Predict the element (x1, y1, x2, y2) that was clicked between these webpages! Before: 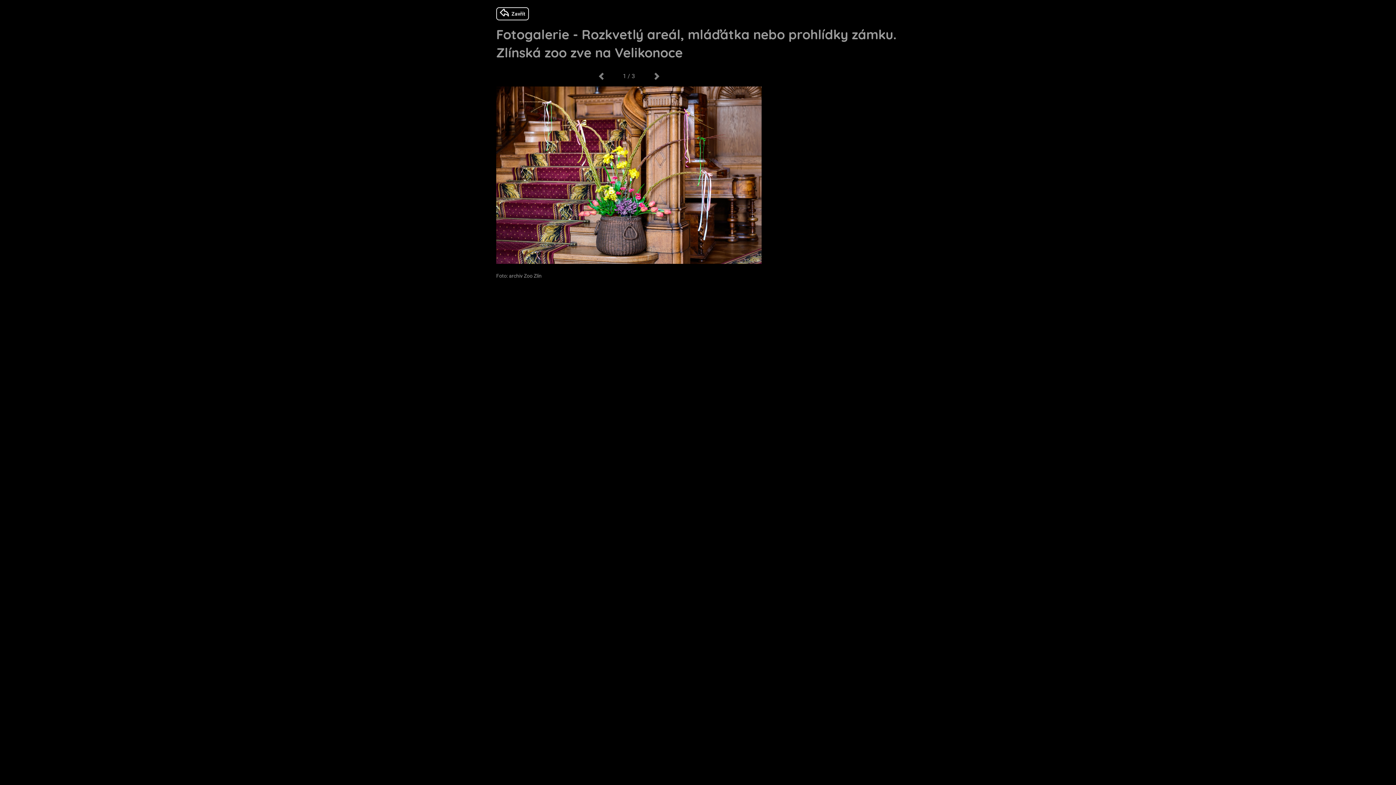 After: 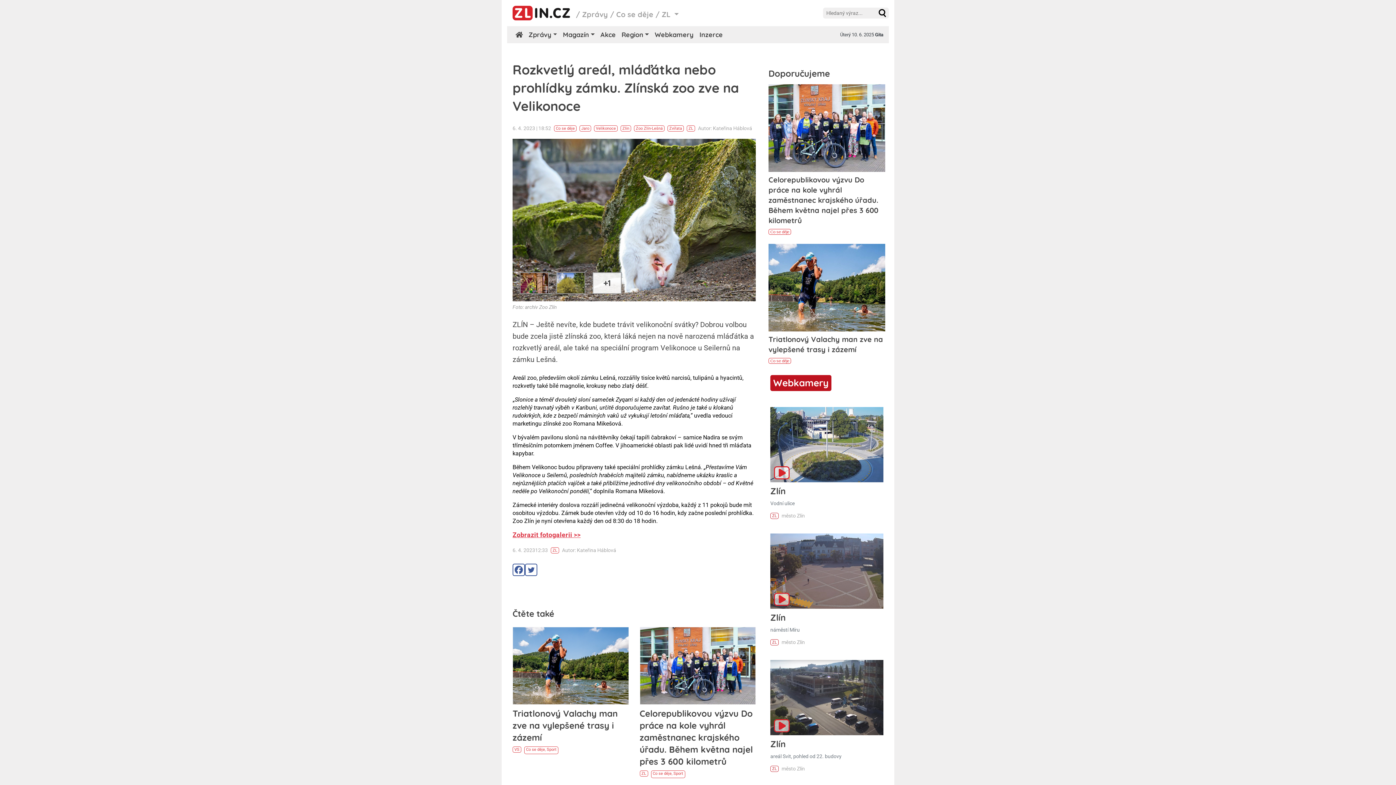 Action: label:  Zavřít bbox: (496, 7, 529, 20)